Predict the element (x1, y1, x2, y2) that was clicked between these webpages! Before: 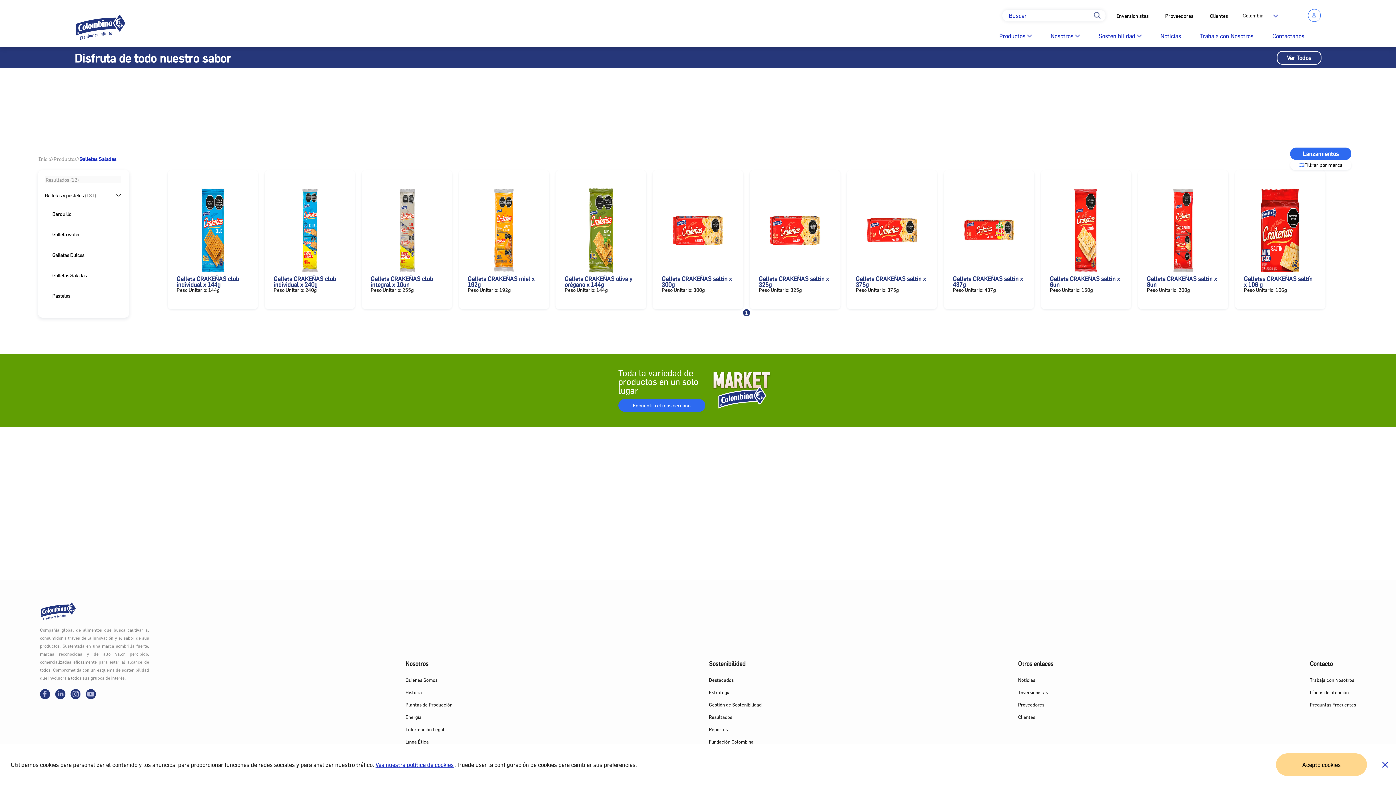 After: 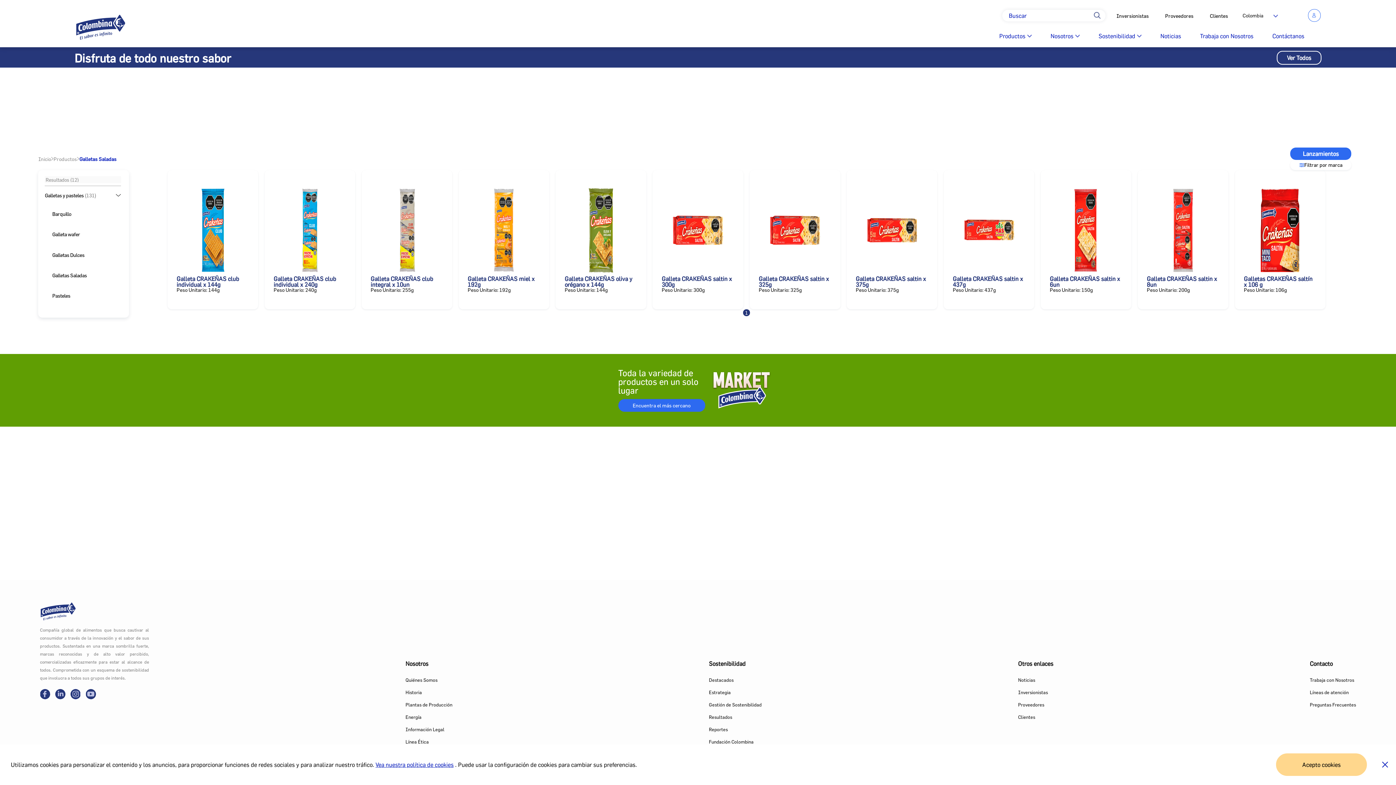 Action: bbox: (1092, 9, 1103, 21)